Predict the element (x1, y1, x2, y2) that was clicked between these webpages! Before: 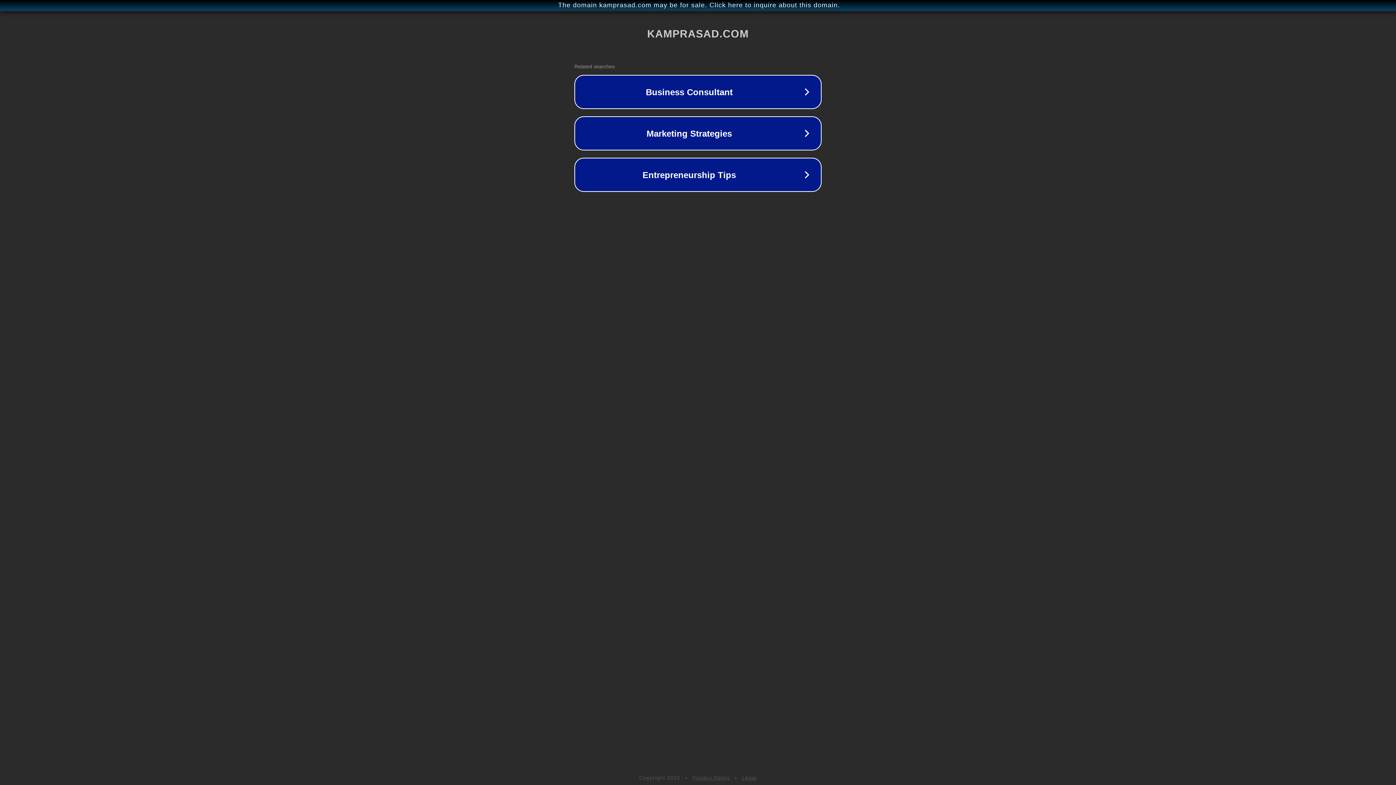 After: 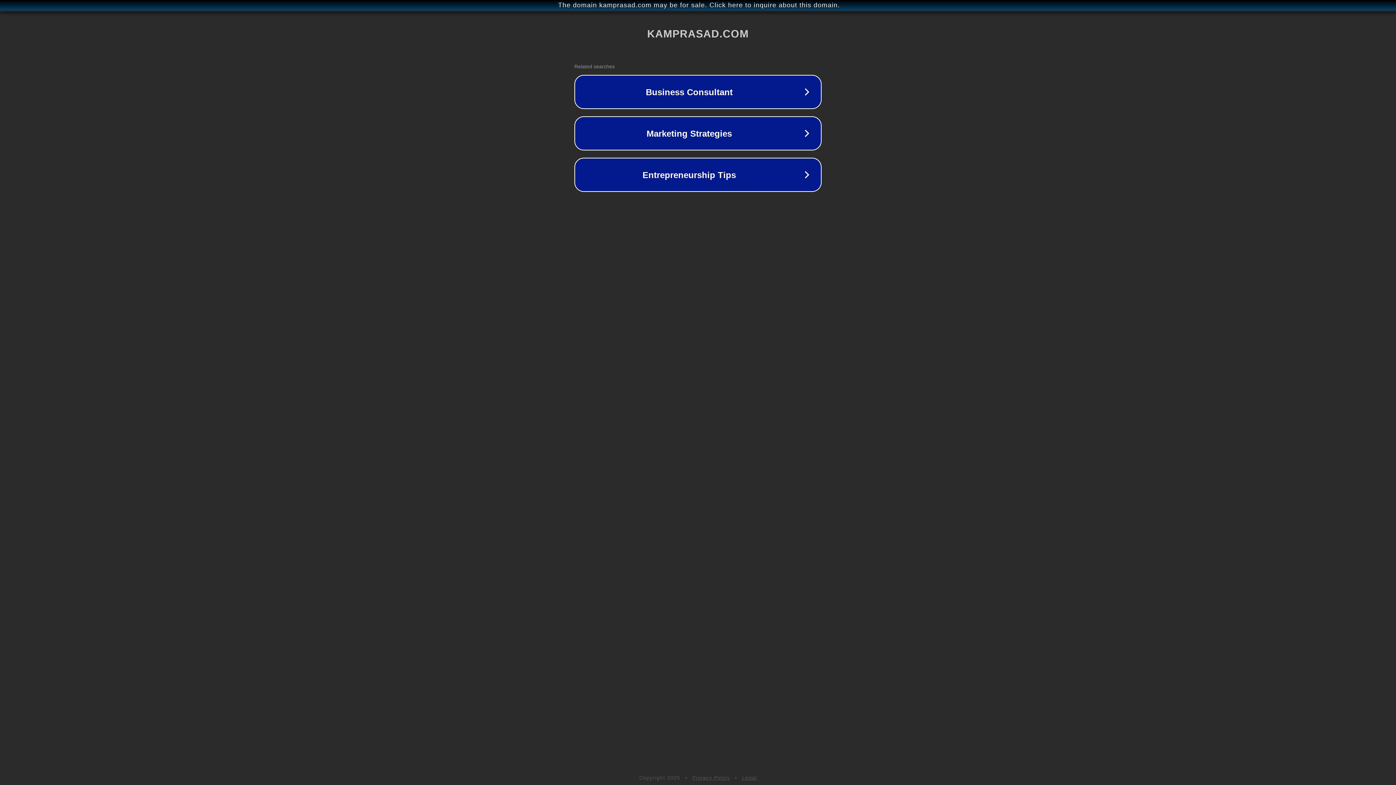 Action: bbox: (742, 775, 757, 781) label: Legal